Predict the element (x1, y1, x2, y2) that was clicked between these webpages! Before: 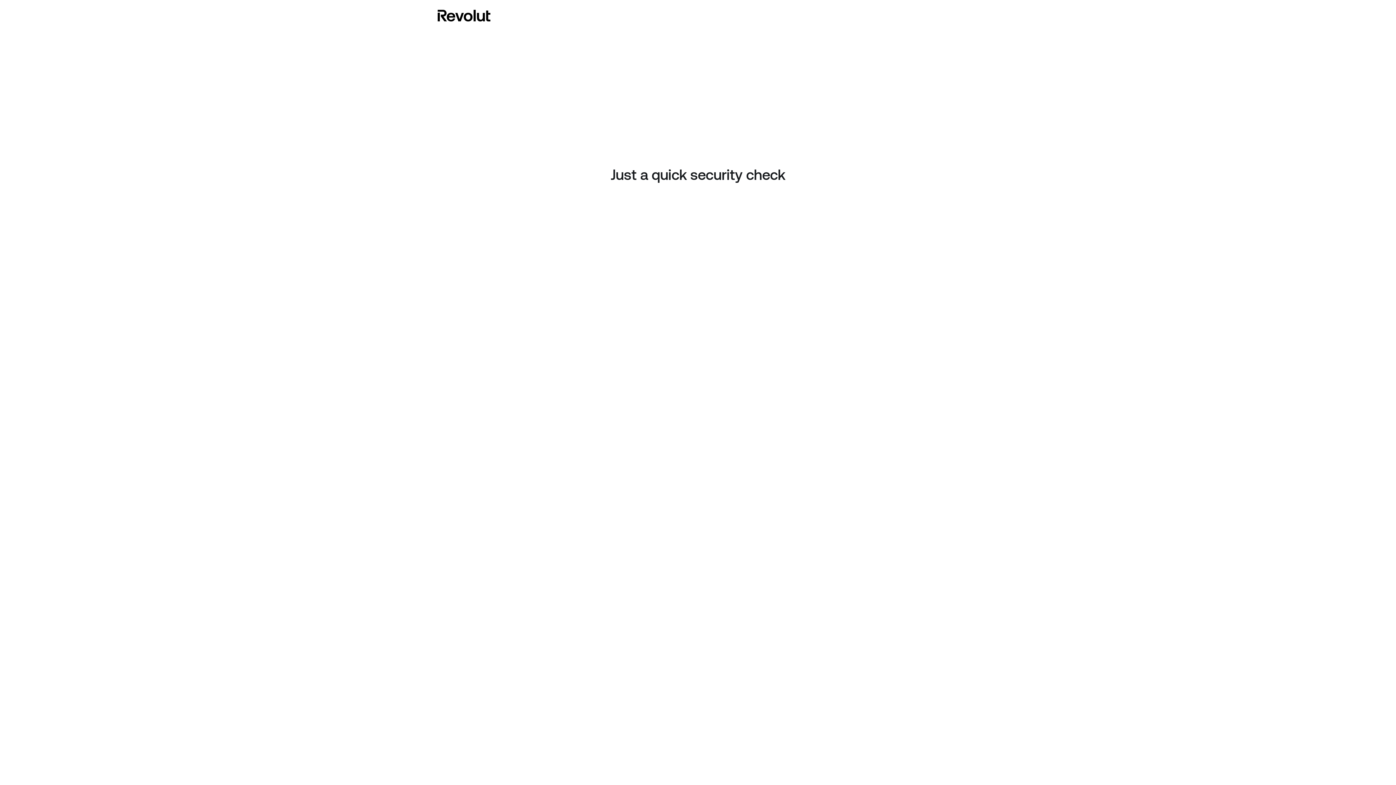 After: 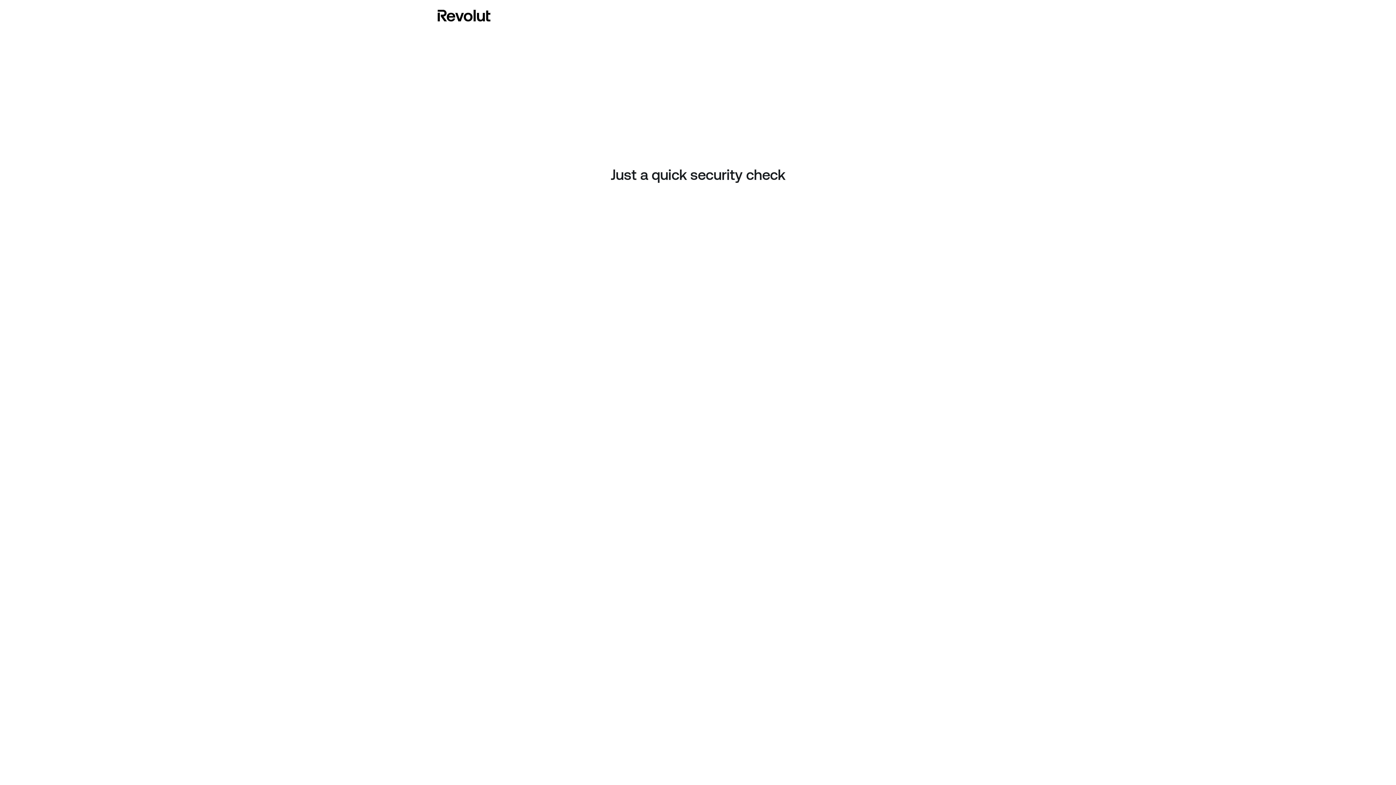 Action: bbox: (437, 8, 490, 23)